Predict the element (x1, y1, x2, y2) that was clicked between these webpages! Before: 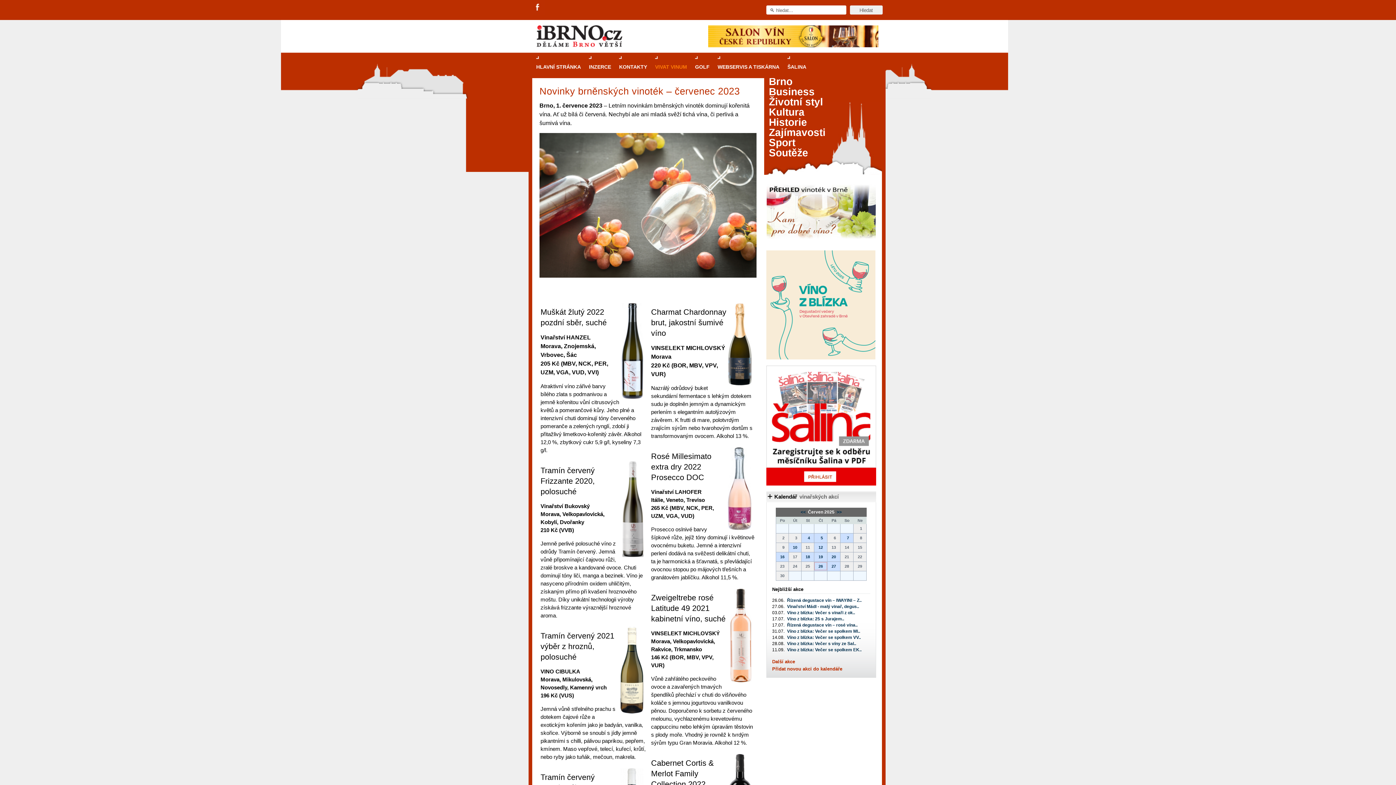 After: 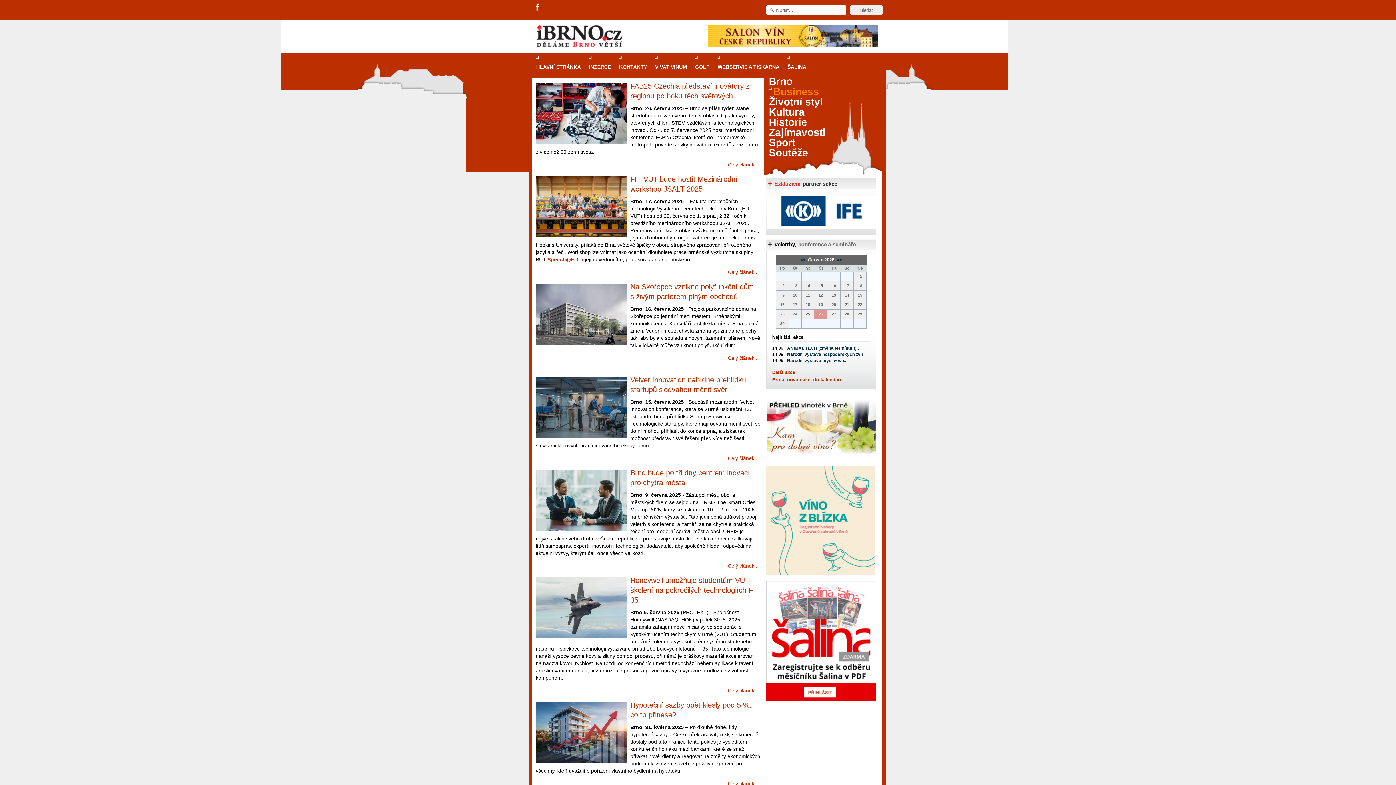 Action: label: Business bbox: (766, 86, 816, 98)